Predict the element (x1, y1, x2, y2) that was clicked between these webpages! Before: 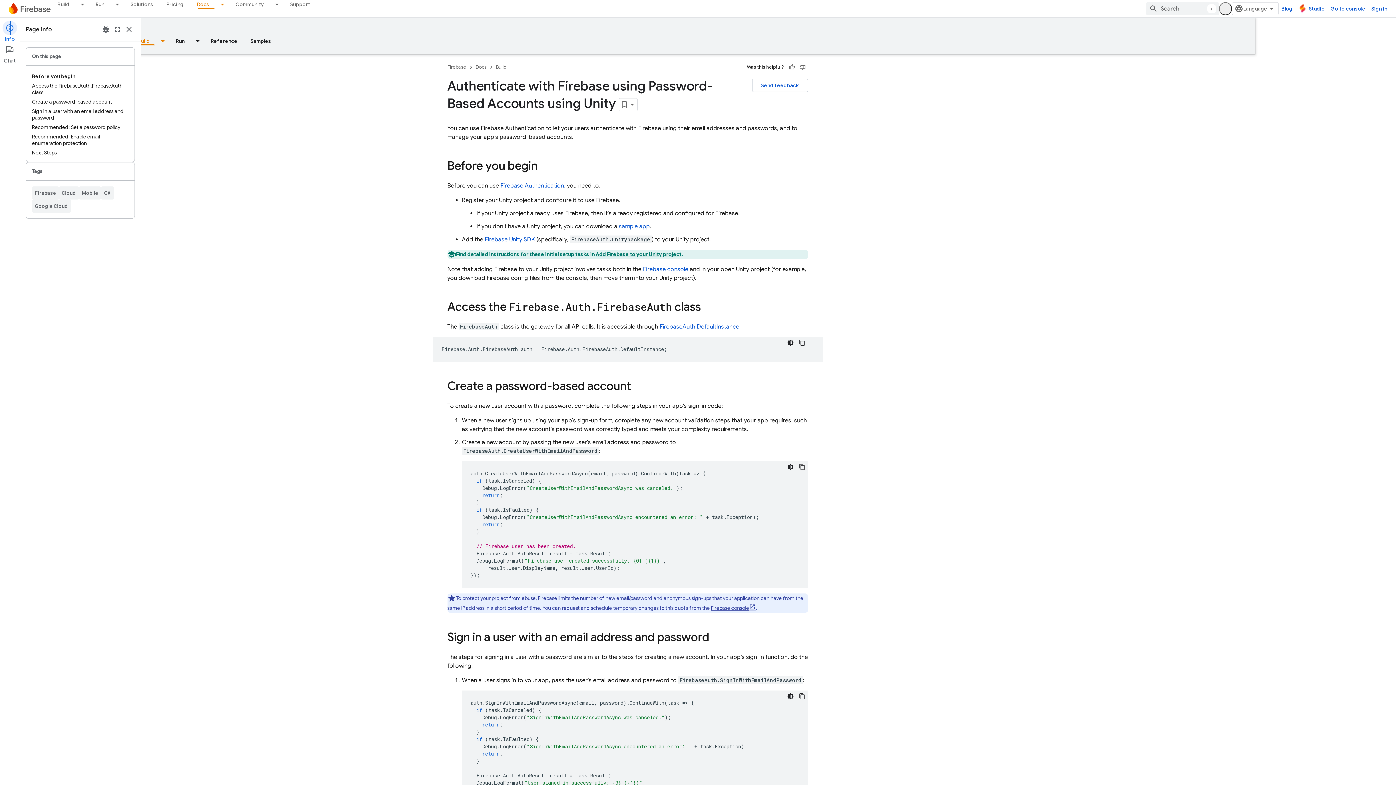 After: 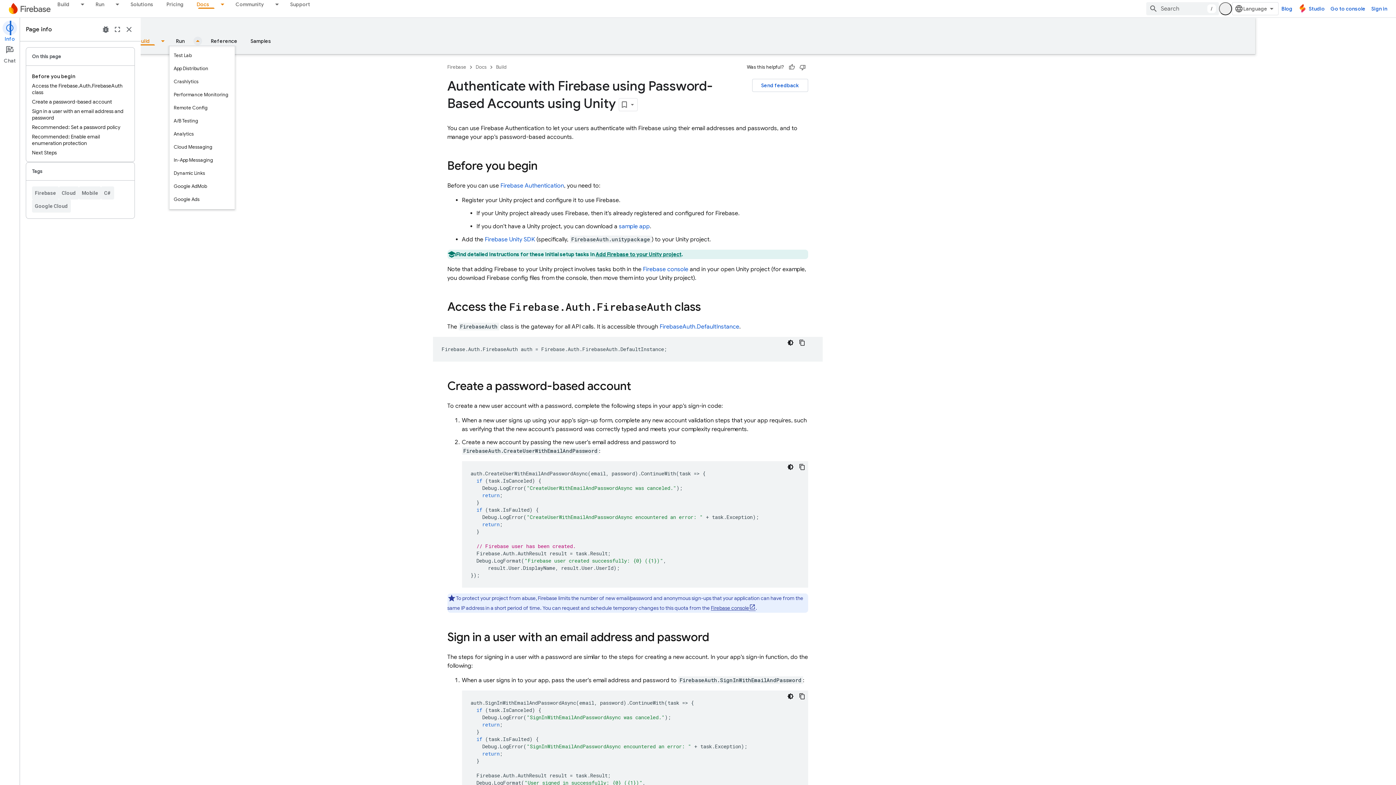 Action: label: Dropdown menu for Run bbox: (191, 36, 204, 45)